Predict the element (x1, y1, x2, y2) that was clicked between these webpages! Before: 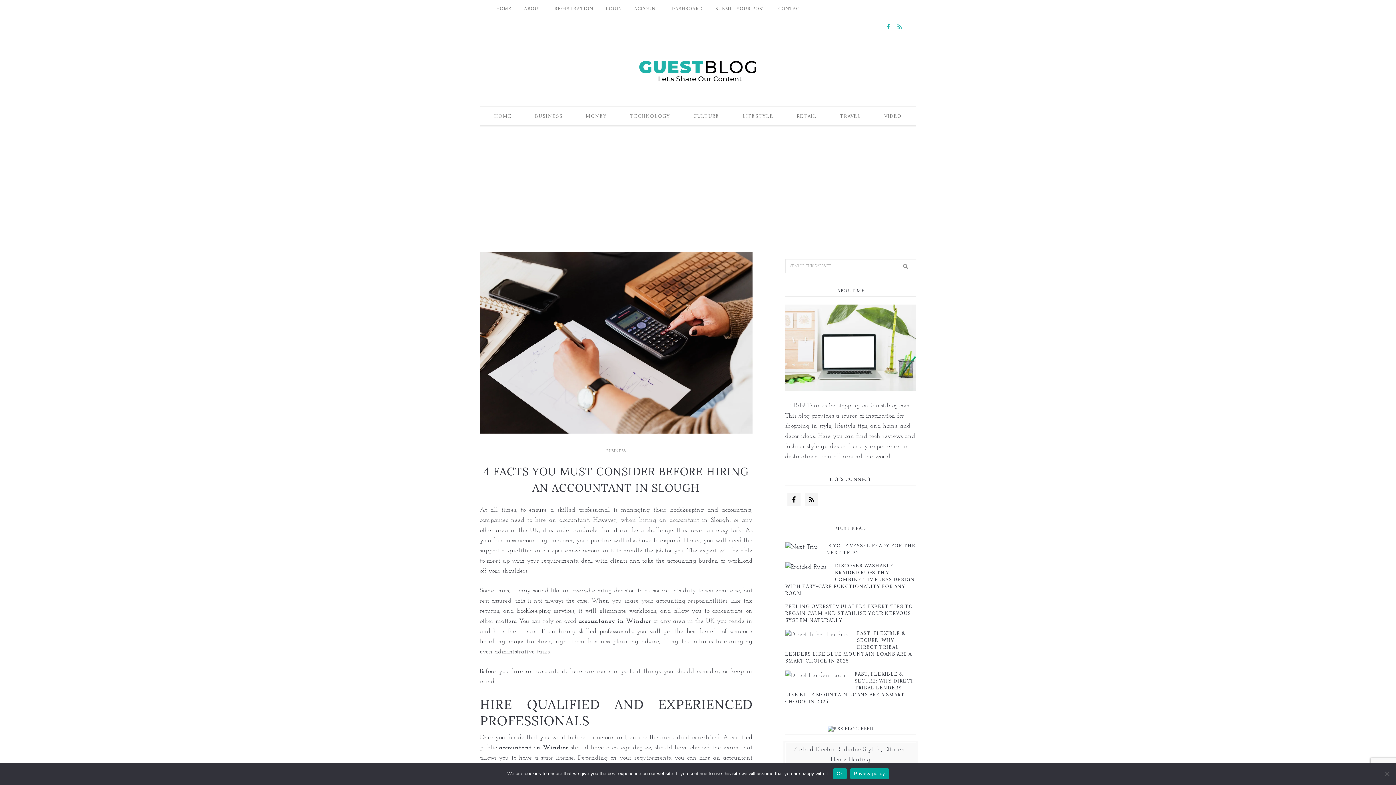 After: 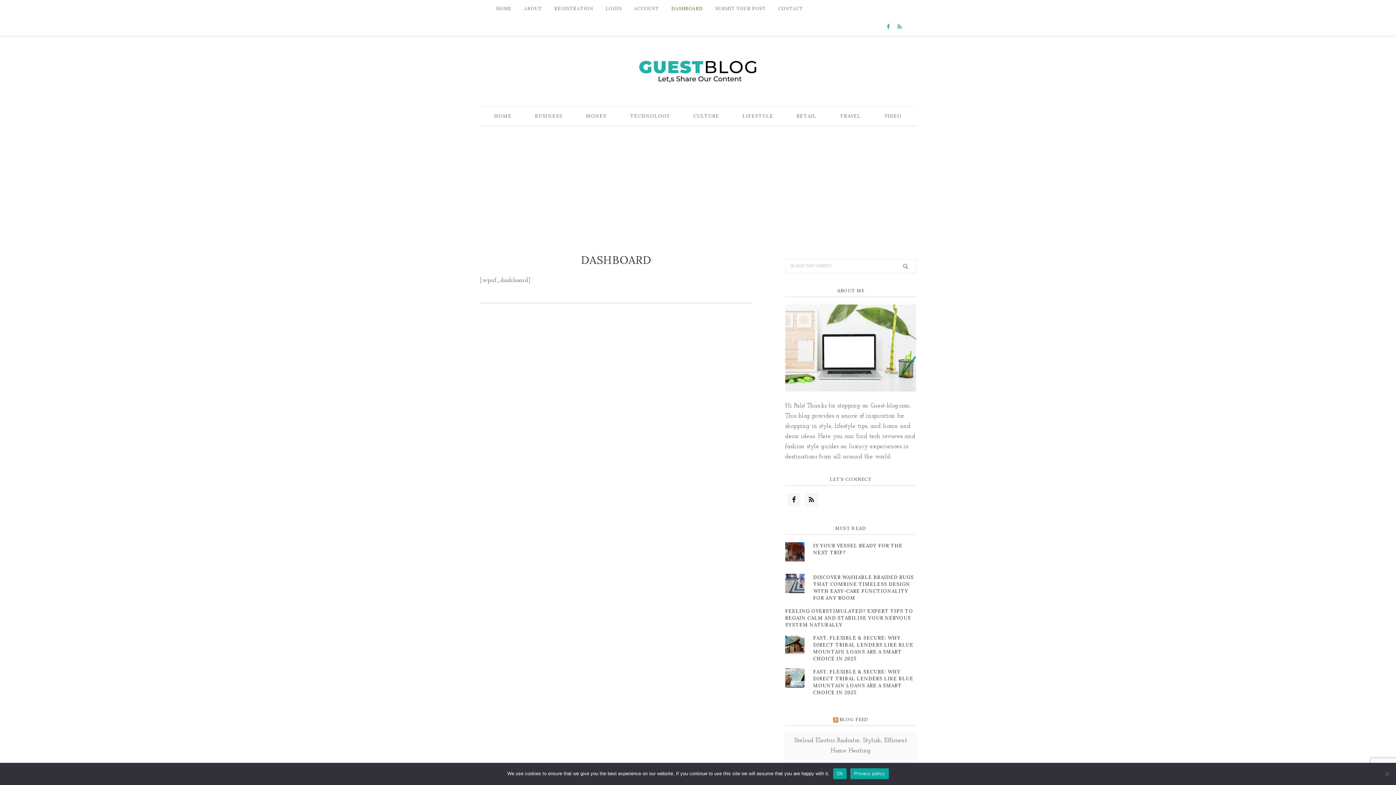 Action: label: DASHBOARD bbox: (666, 0, 708, 17)